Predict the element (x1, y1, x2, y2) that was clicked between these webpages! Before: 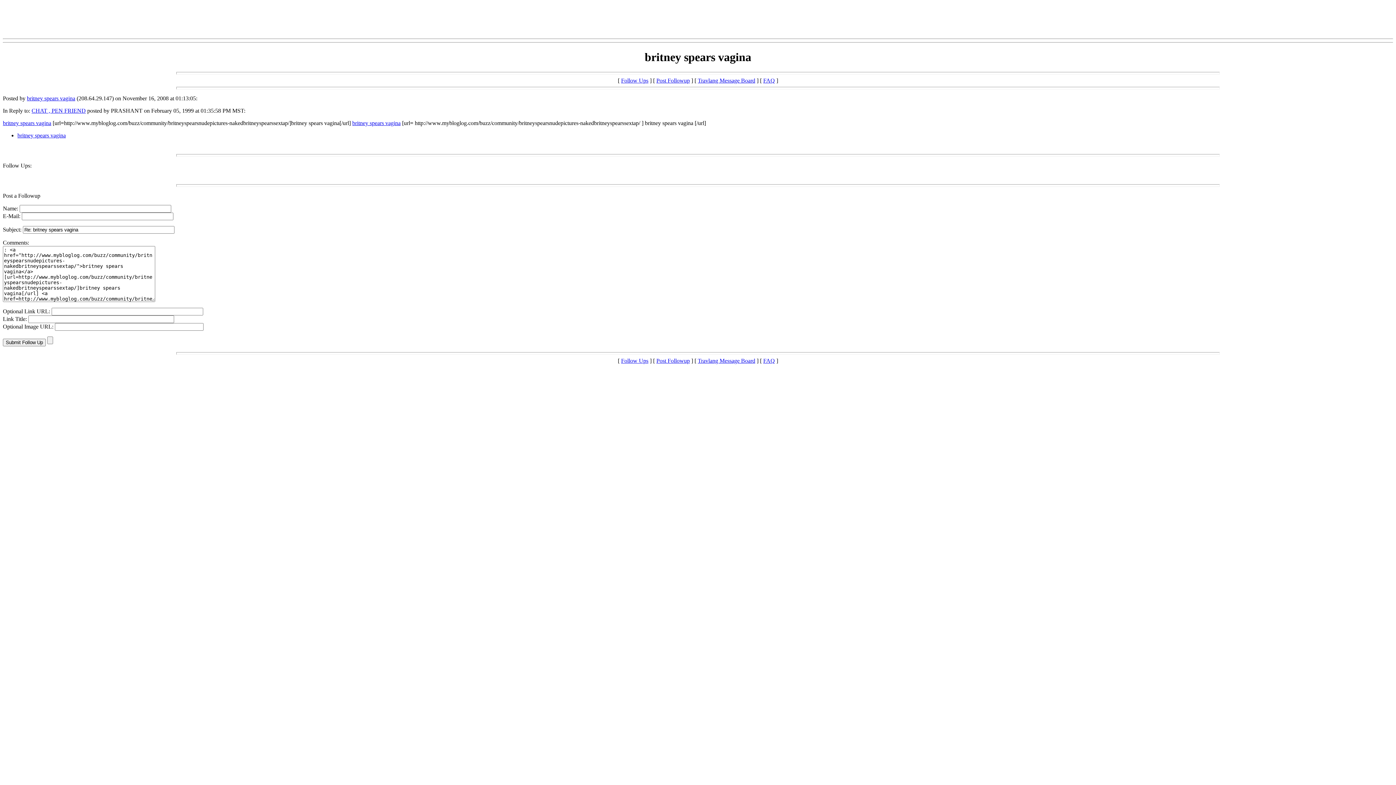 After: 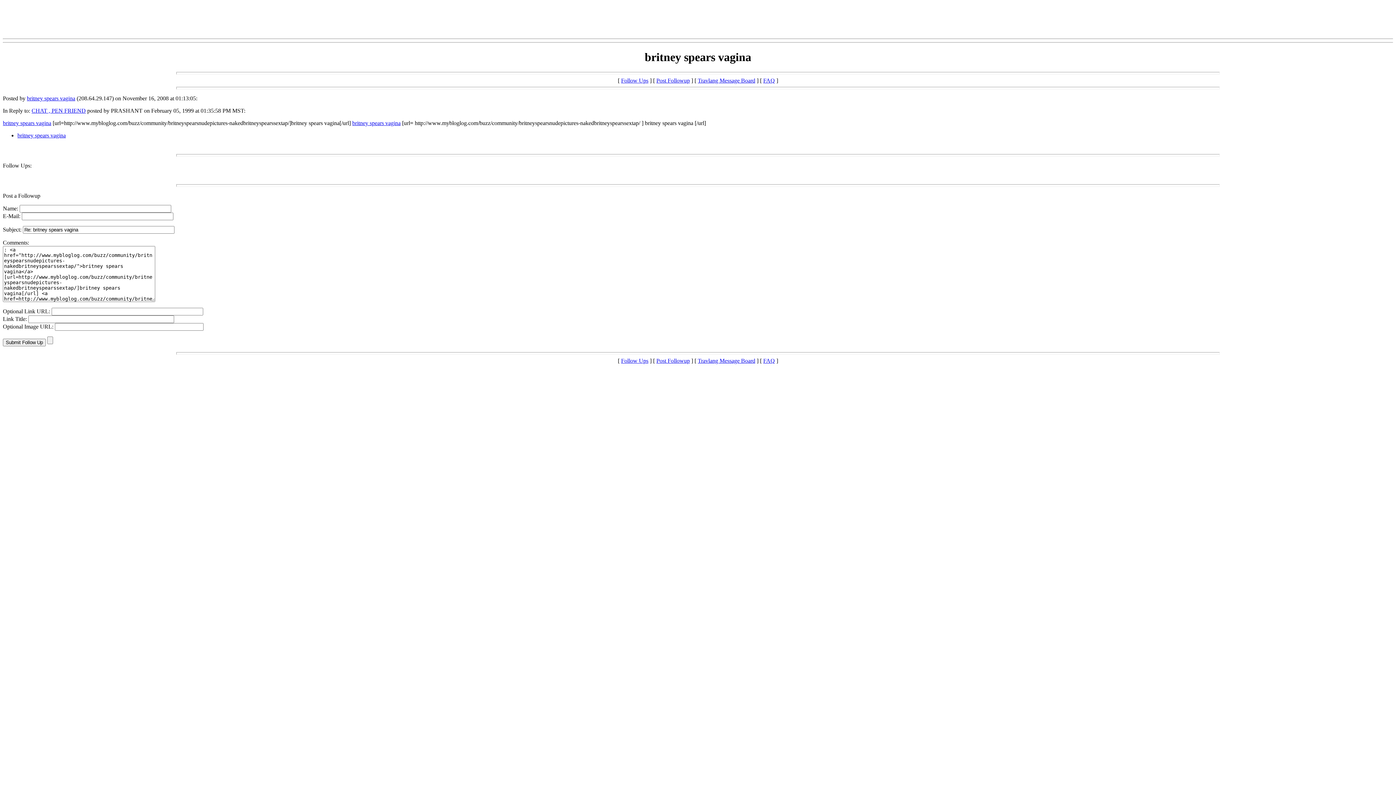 Action: bbox: (621, 77, 648, 83) label: Follow Ups